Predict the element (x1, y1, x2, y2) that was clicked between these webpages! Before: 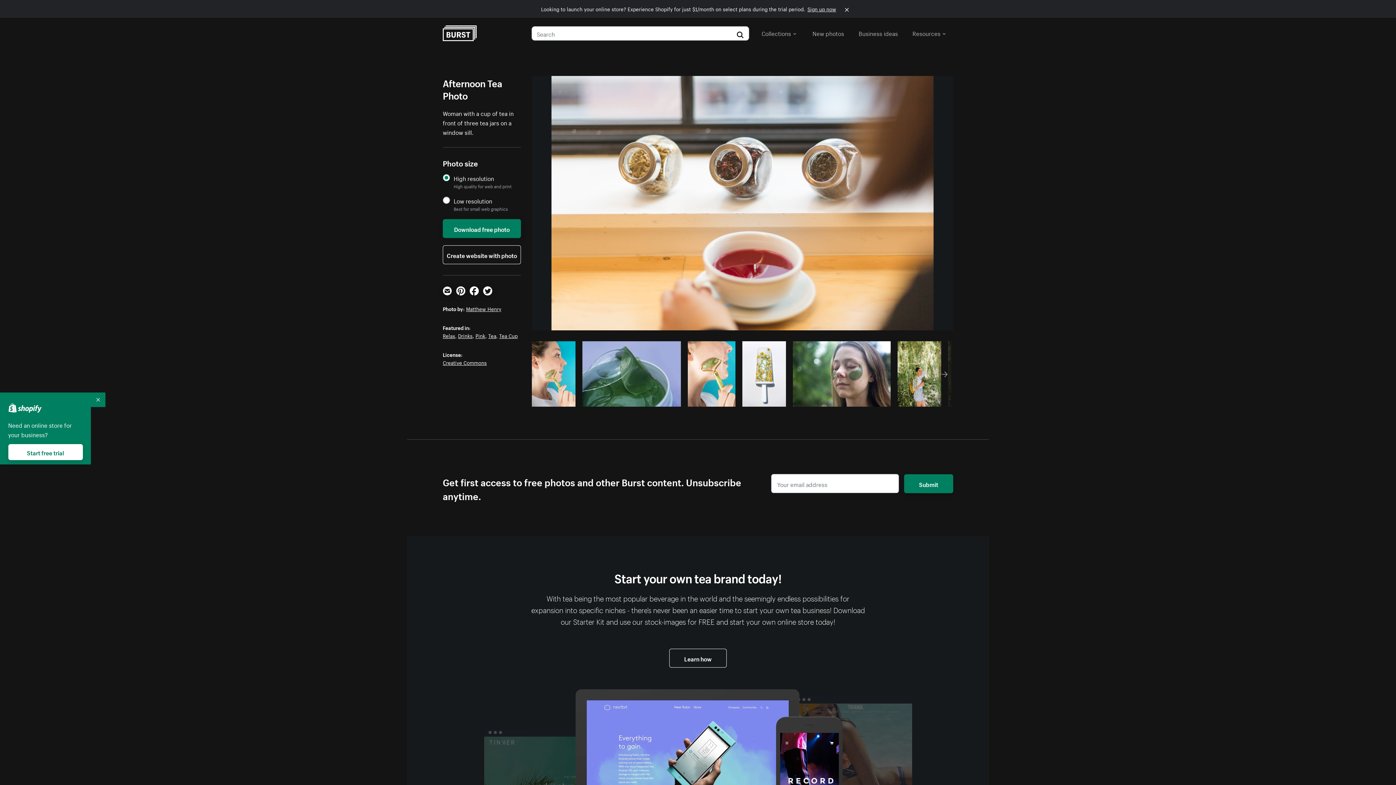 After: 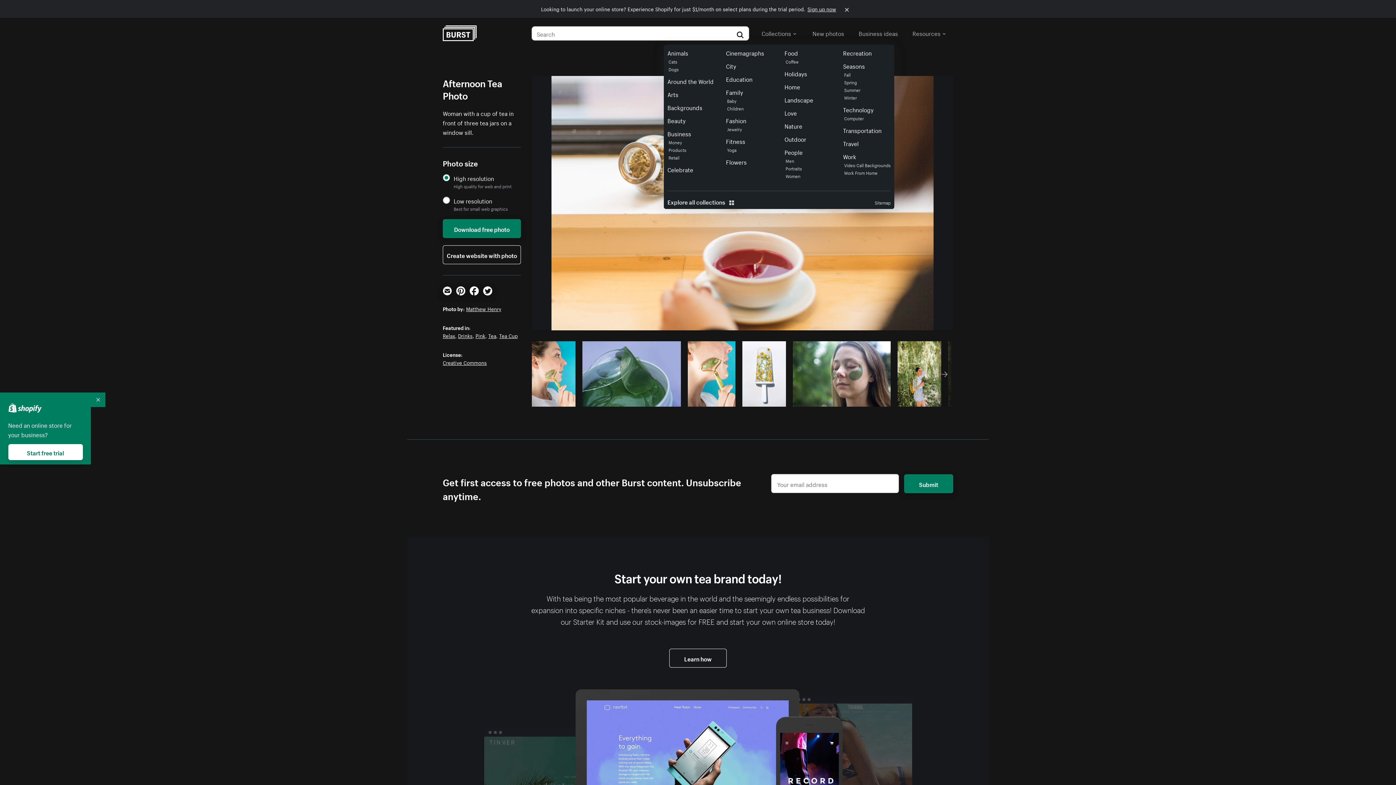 Action: bbox: (761, 26, 796, 39) label: Collections